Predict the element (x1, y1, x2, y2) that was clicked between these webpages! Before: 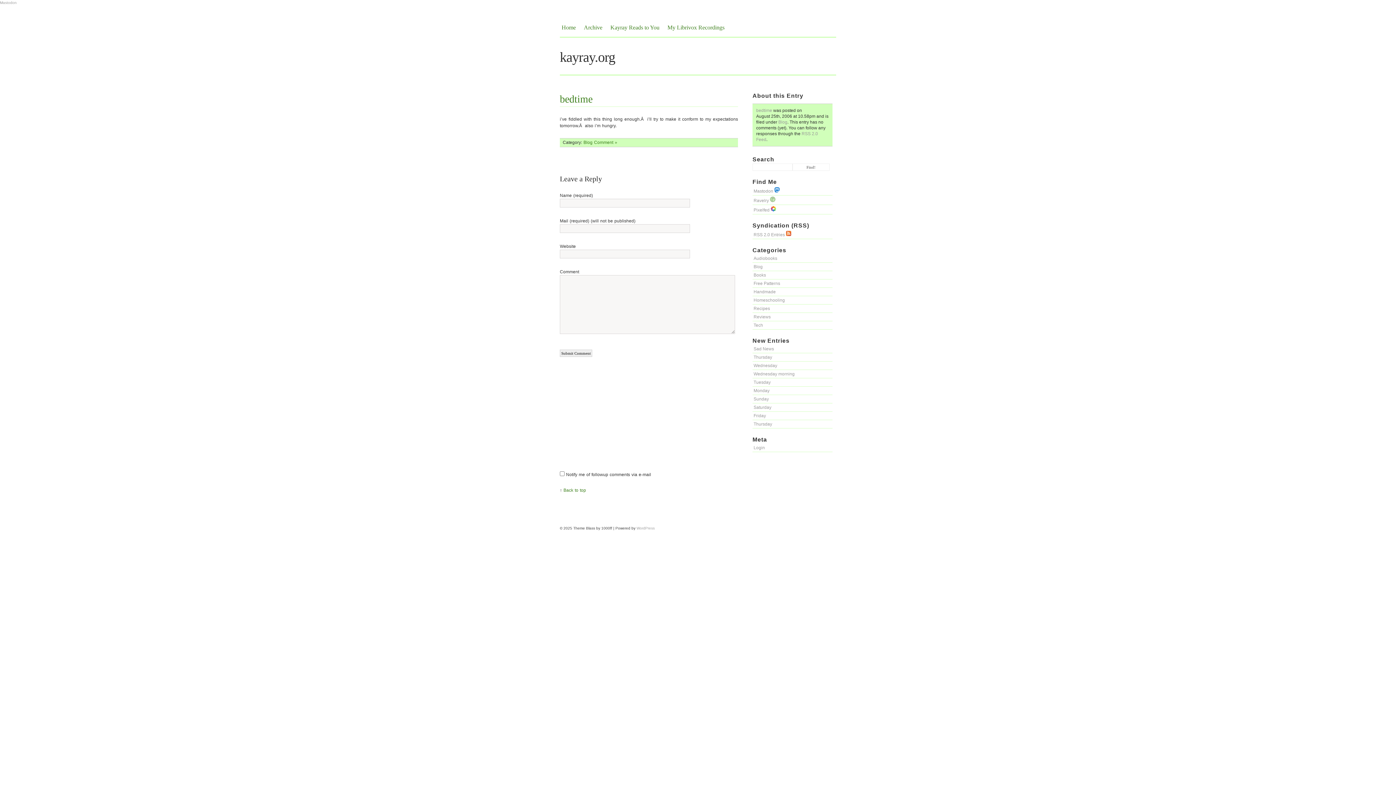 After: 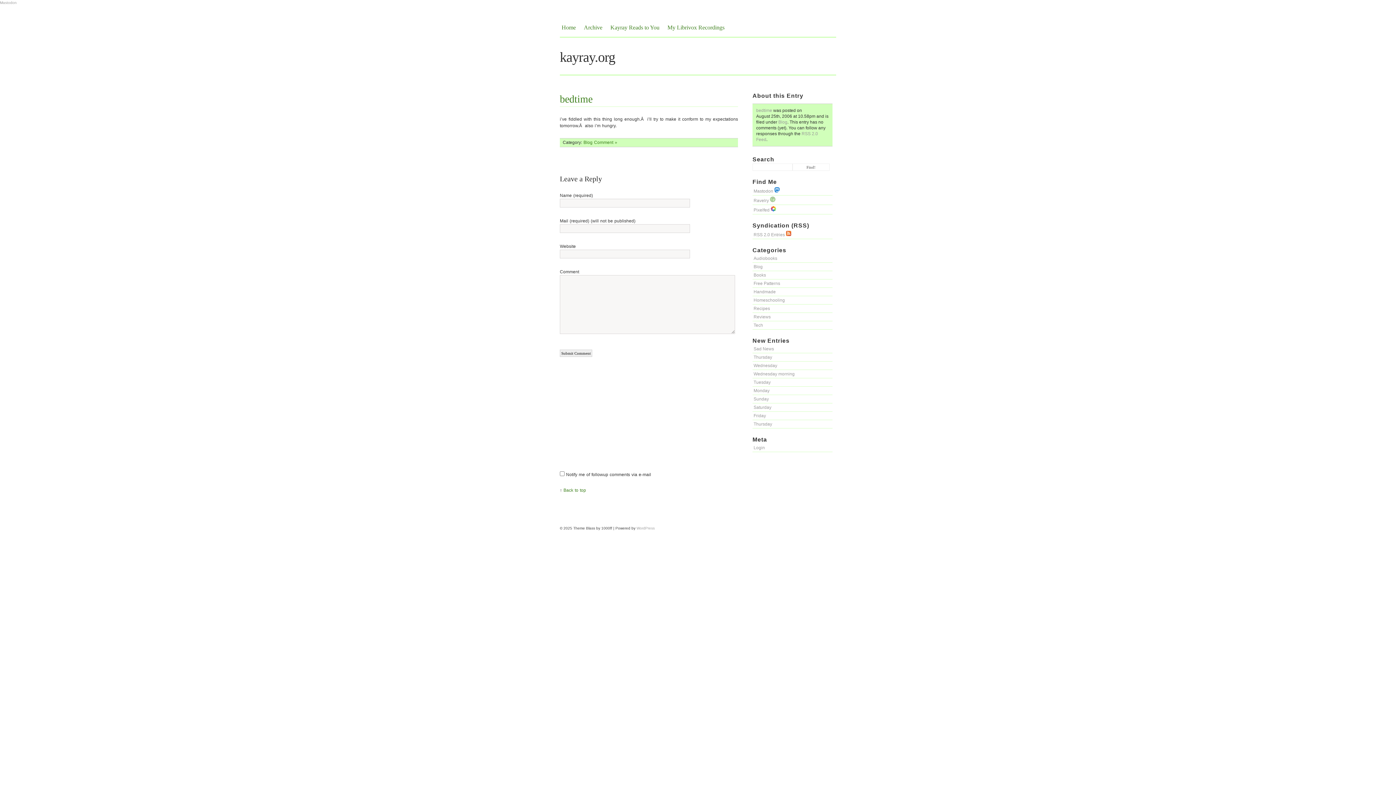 Action: bbox: (560, 93, 592, 104) label: bedtime